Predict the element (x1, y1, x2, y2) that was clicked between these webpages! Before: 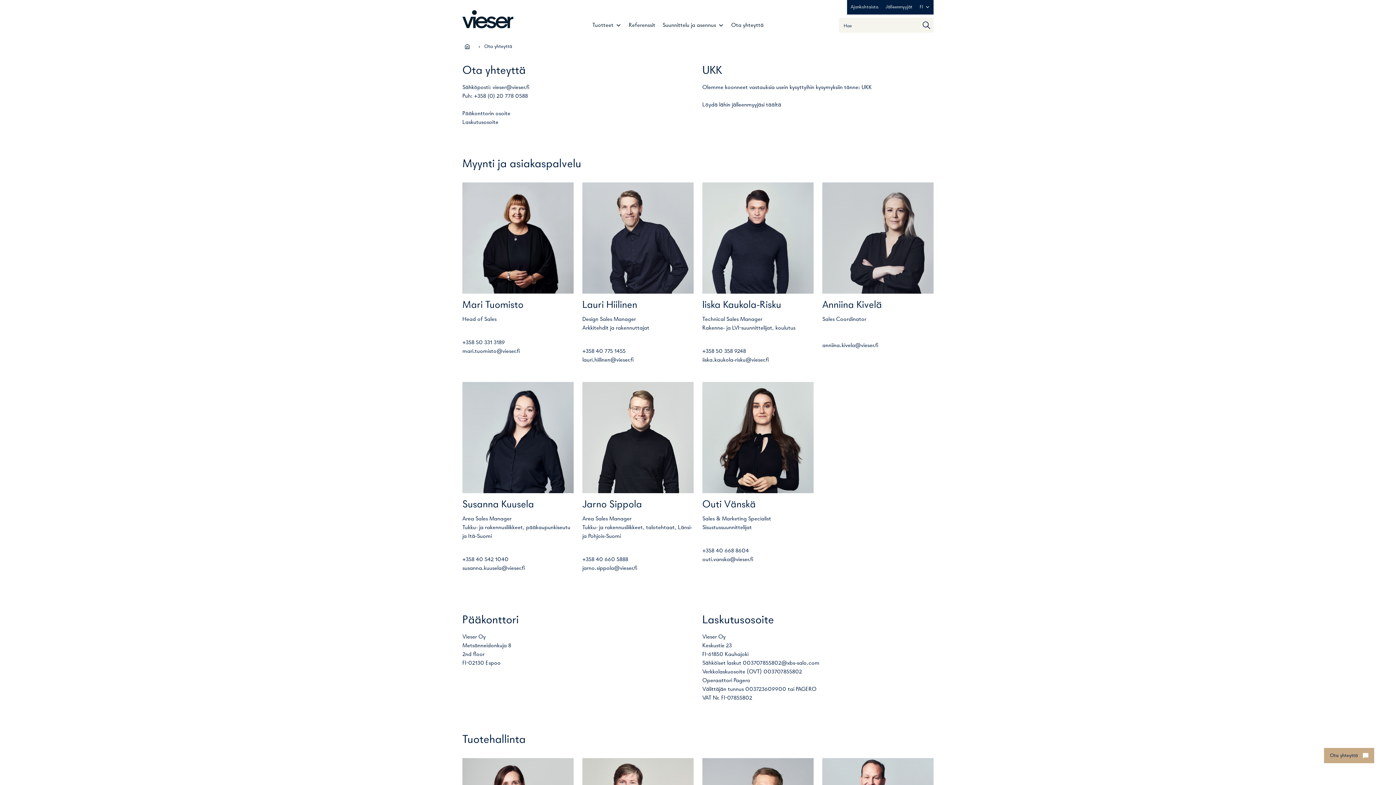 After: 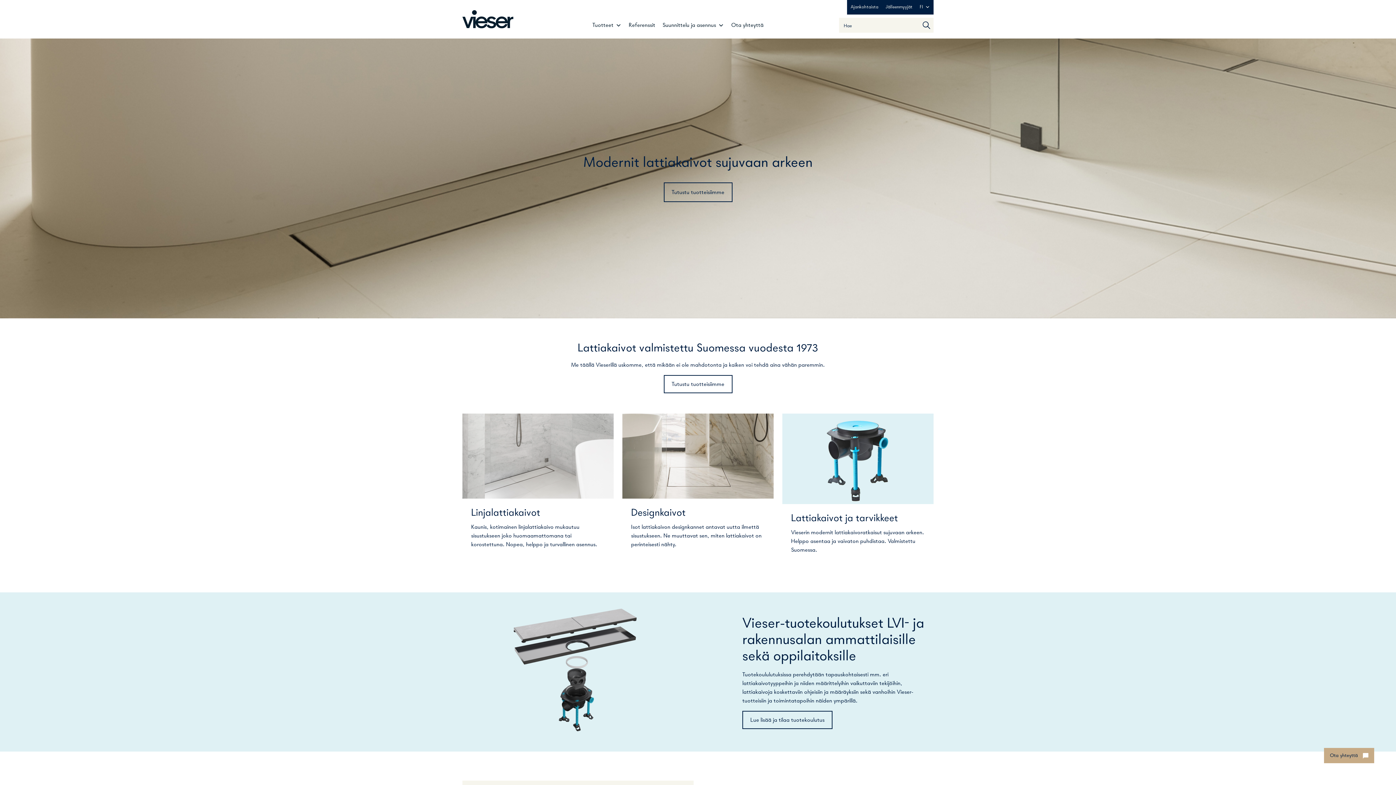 Action: bbox: (462, 10, 513, 28)